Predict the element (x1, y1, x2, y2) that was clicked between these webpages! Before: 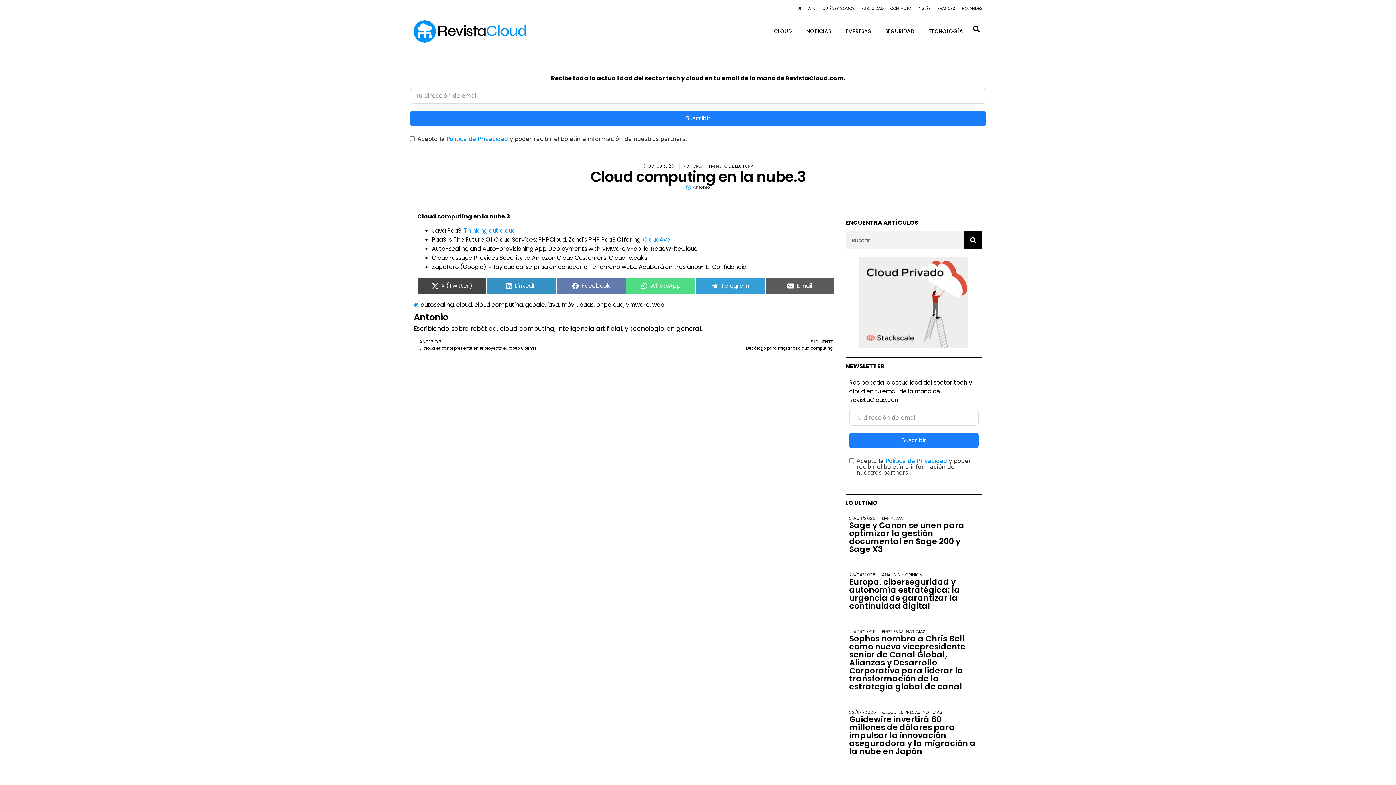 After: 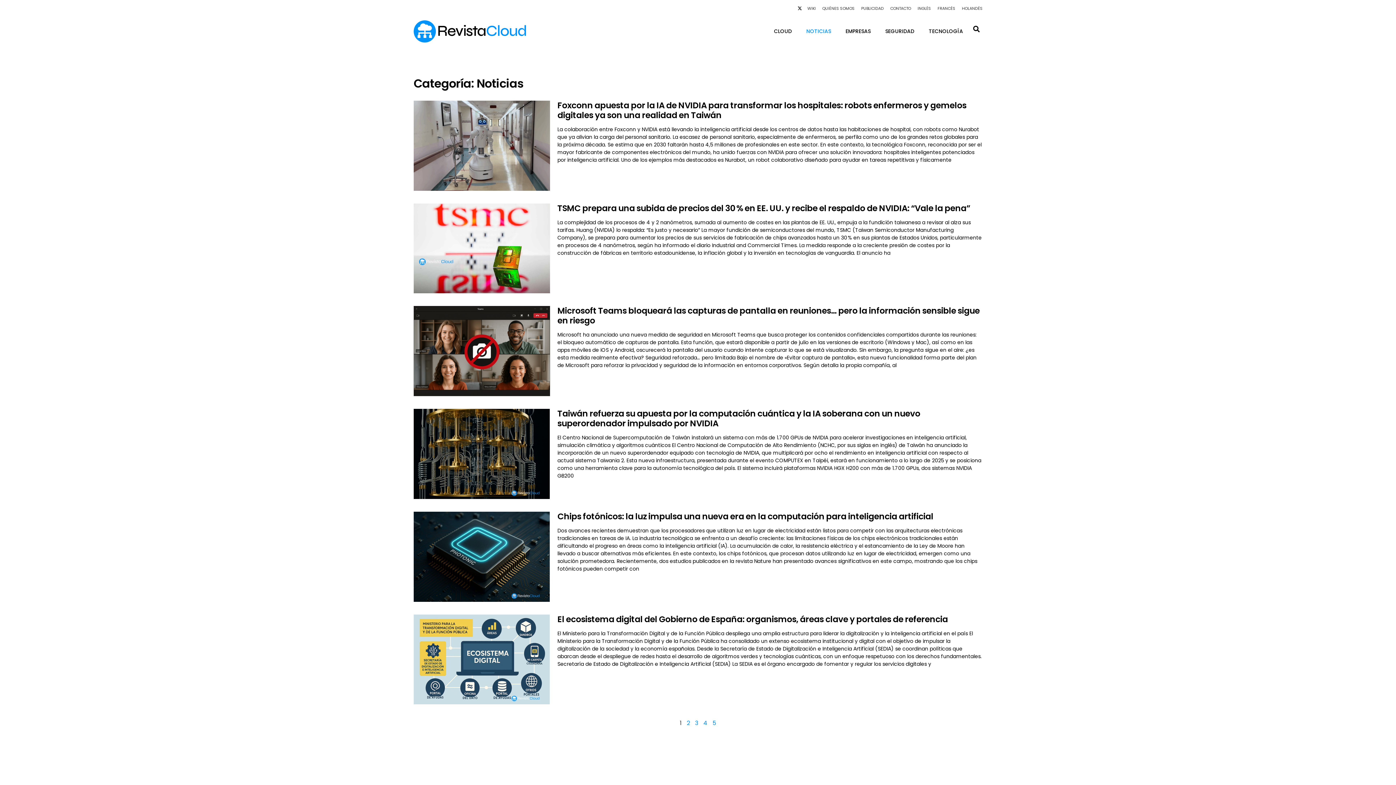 Action: bbox: (799, 23, 838, 39) label: NOTICIAS